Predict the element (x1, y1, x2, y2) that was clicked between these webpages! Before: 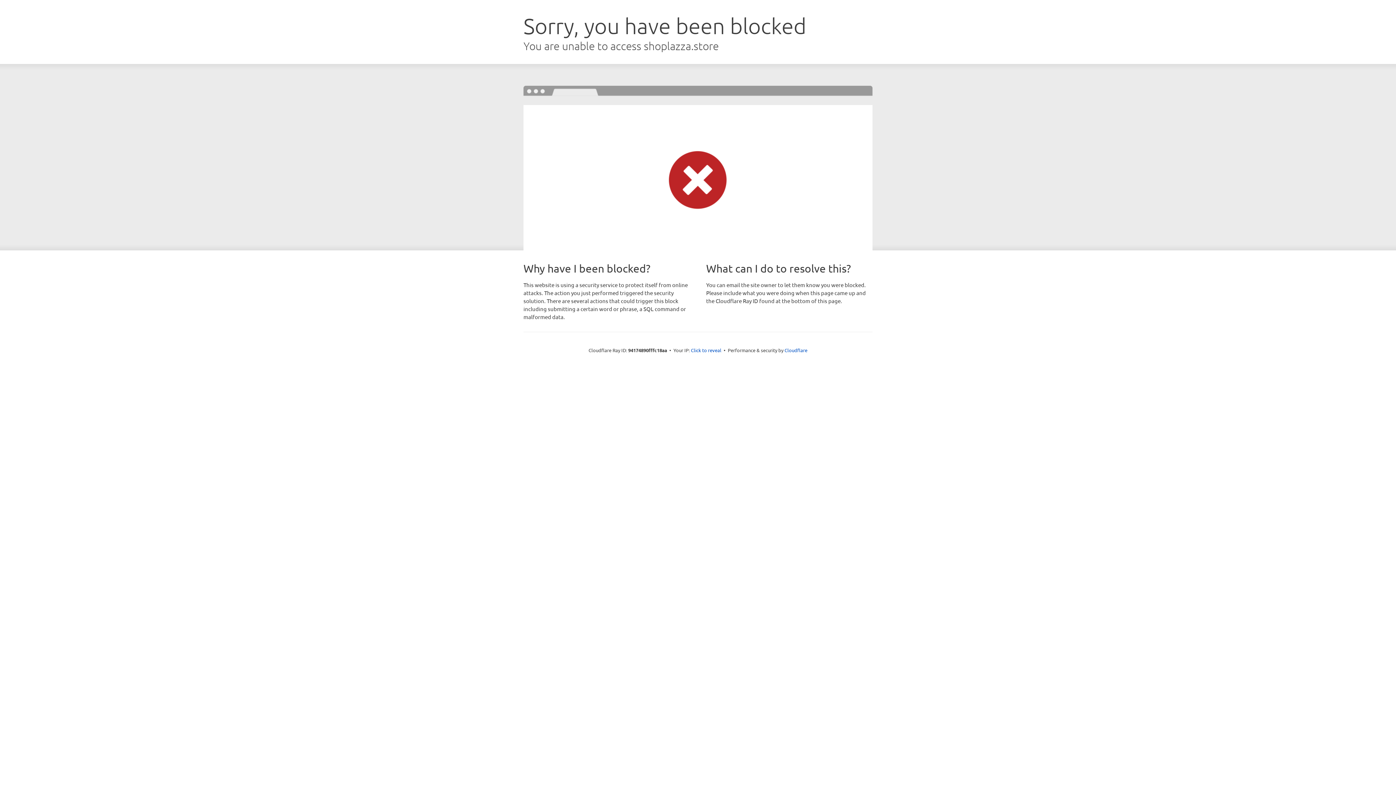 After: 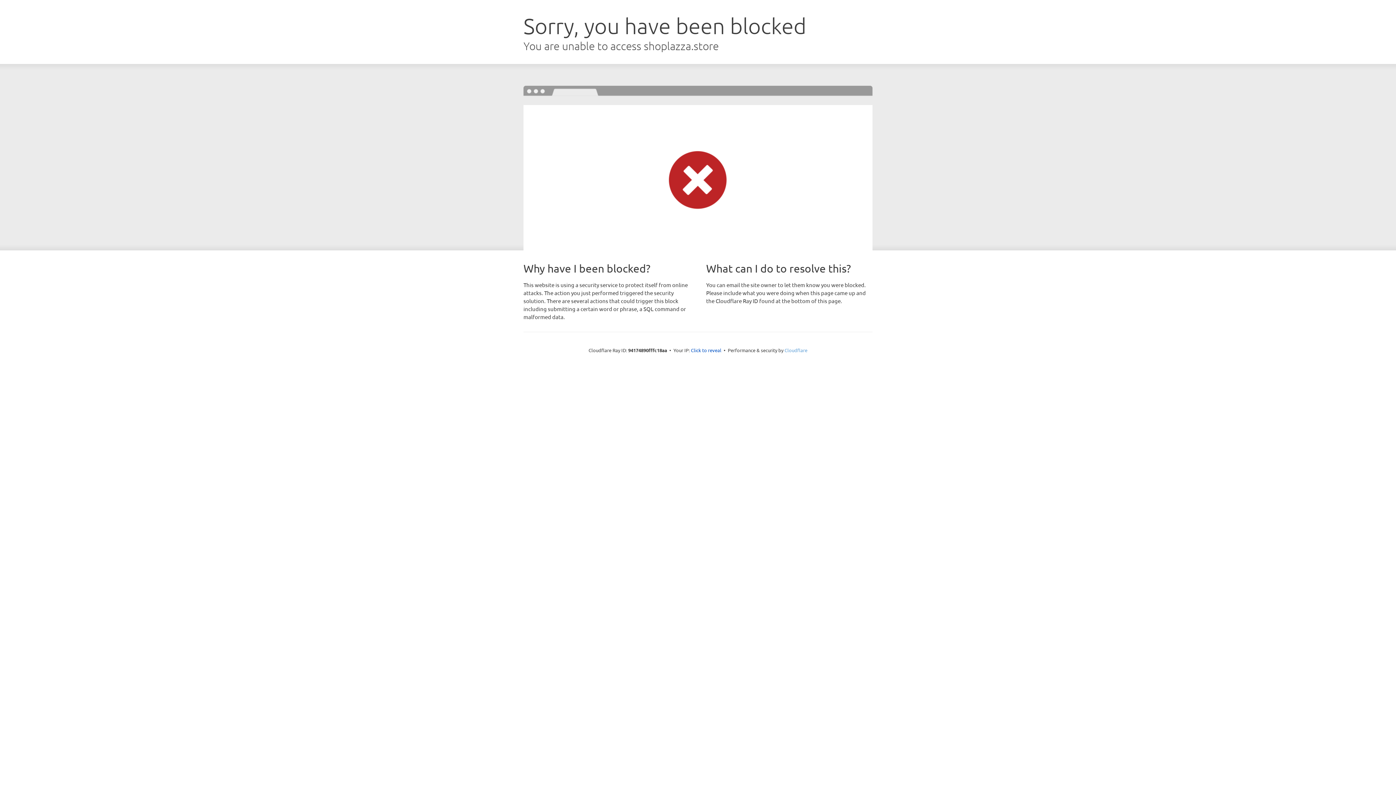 Action: label: Cloudflare bbox: (784, 347, 807, 353)